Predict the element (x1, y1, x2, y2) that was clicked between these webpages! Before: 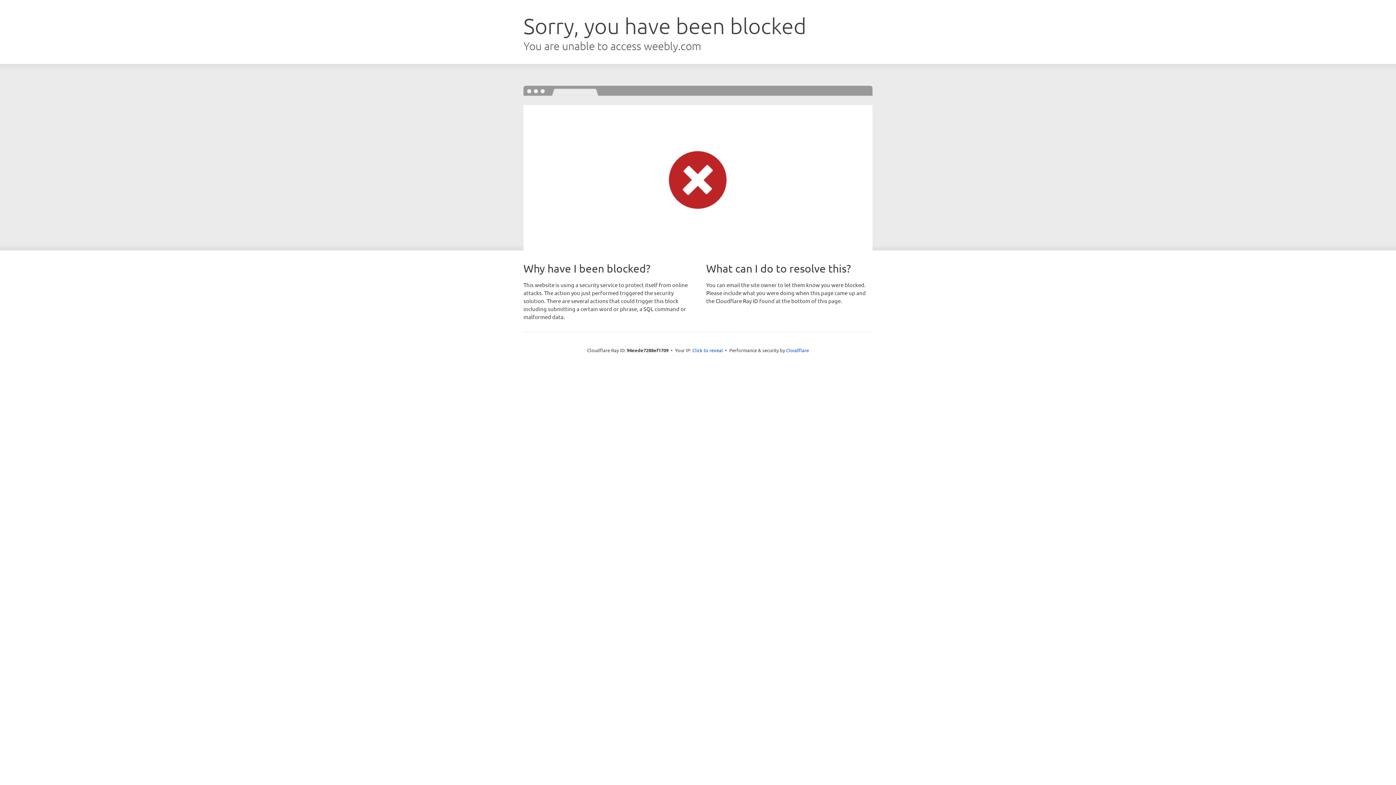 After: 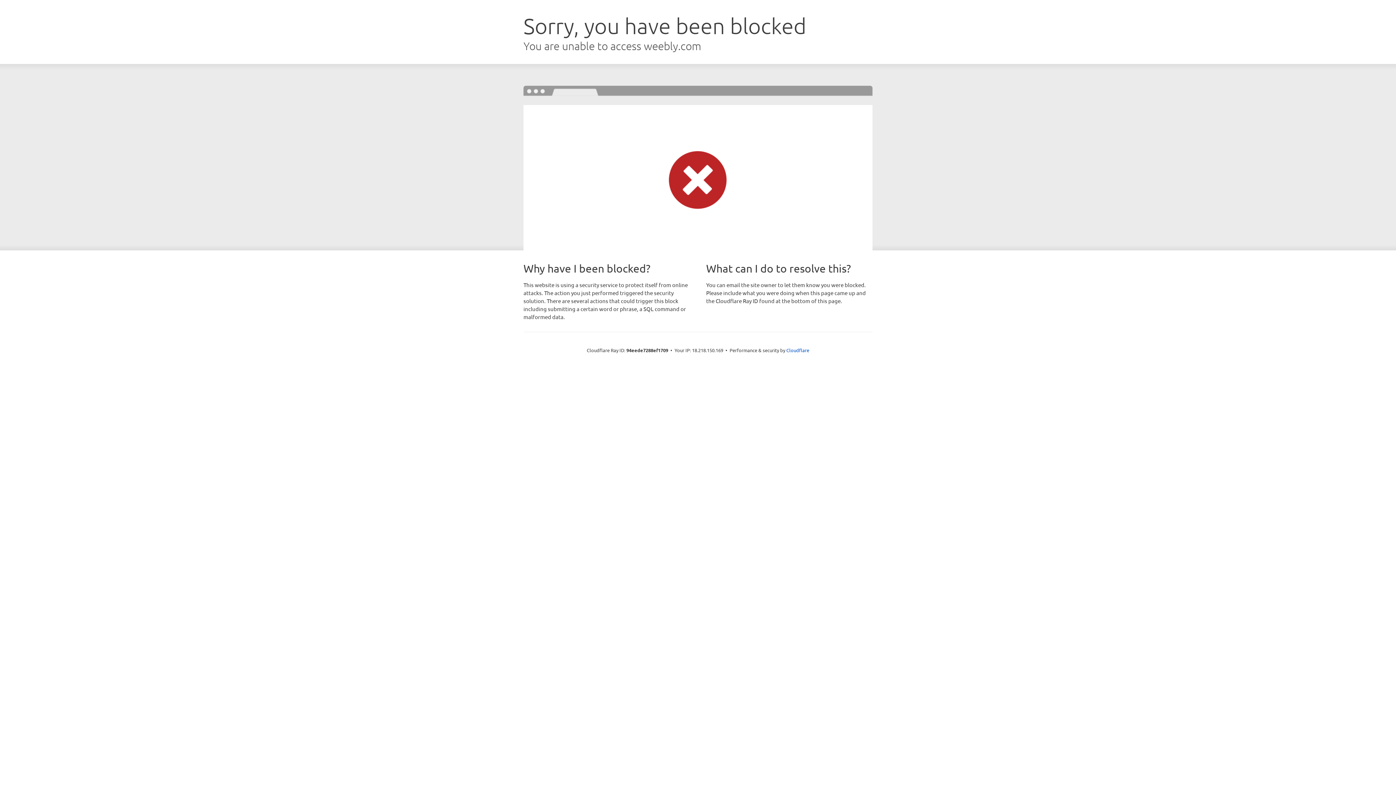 Action: label: Click to reveal bbox: (692, 346, 723, 353)